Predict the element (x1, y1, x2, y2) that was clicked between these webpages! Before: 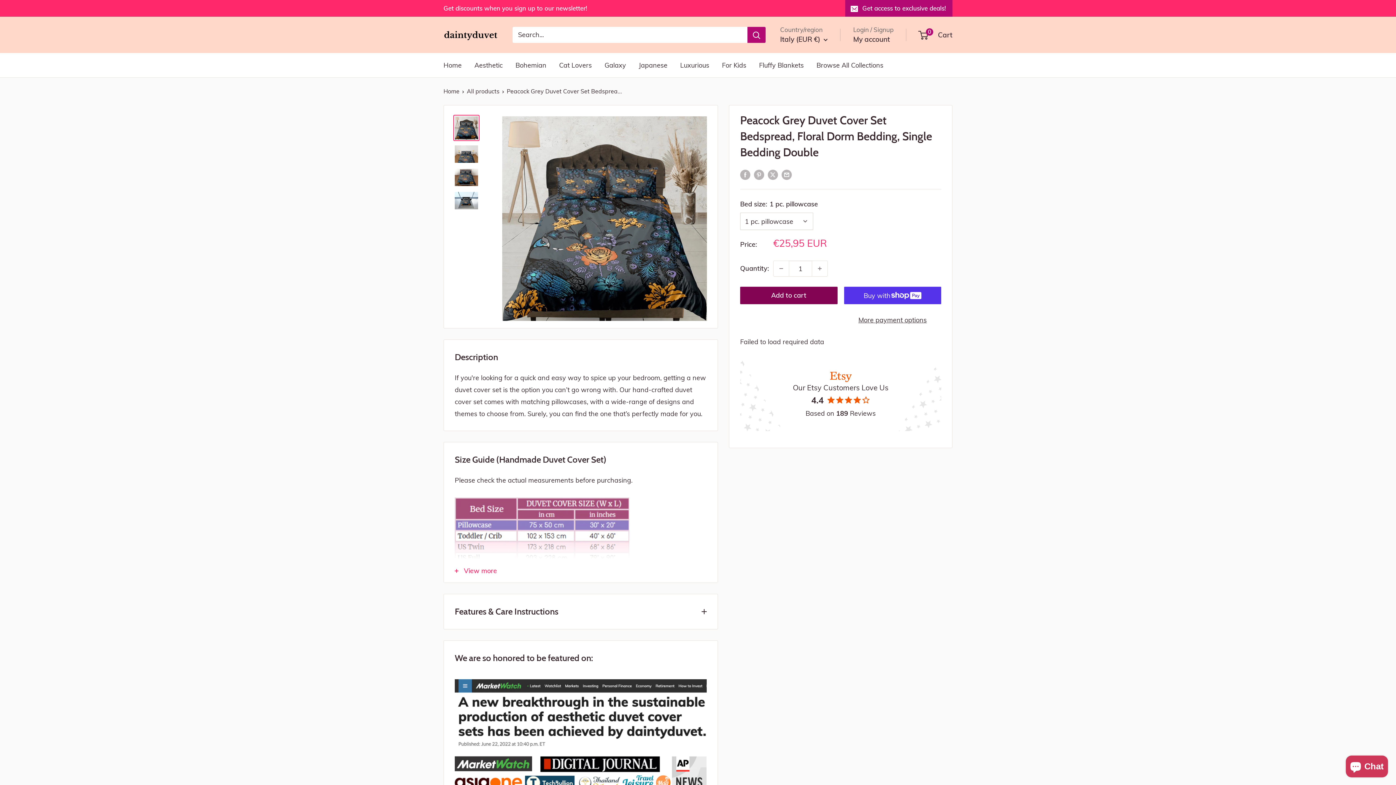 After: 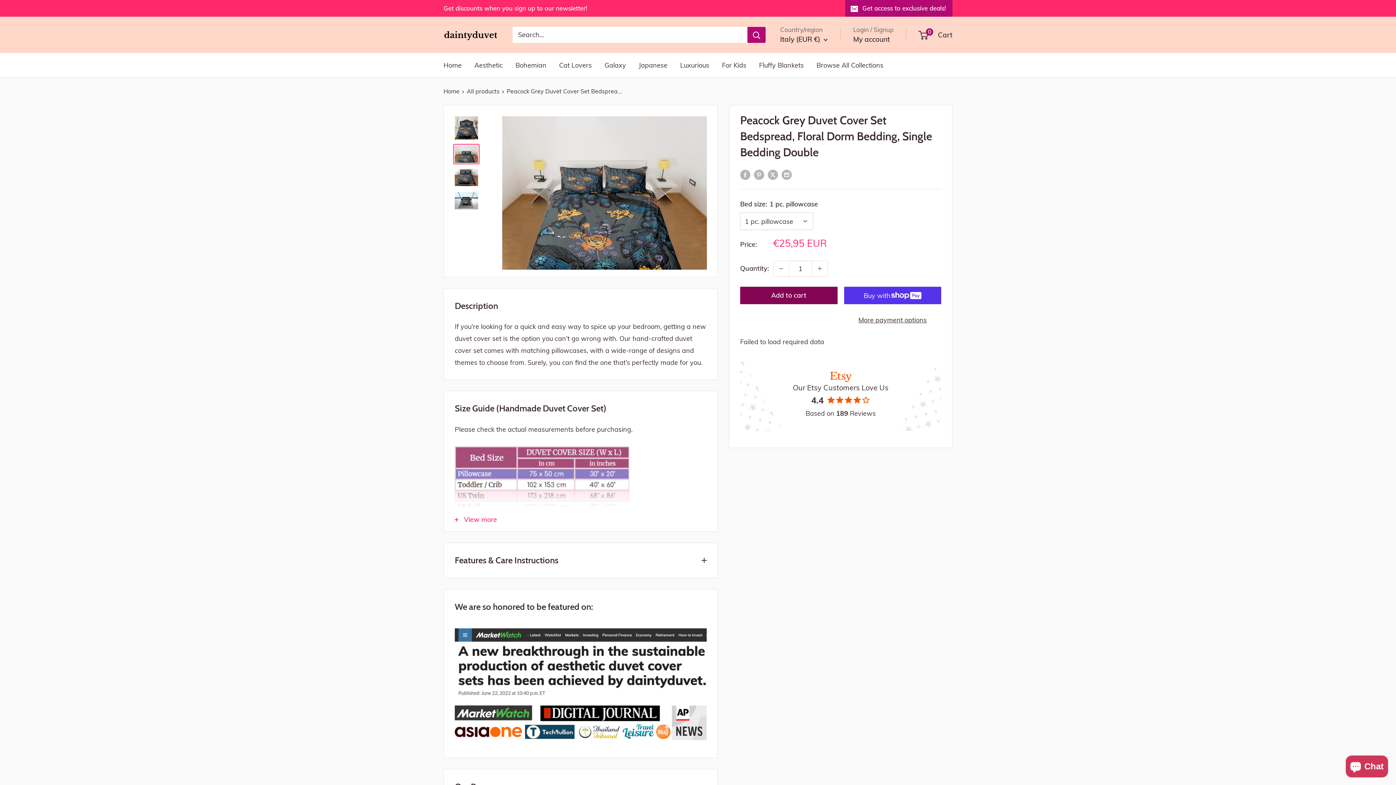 Action: bbox: (453, 144, 479, 164)